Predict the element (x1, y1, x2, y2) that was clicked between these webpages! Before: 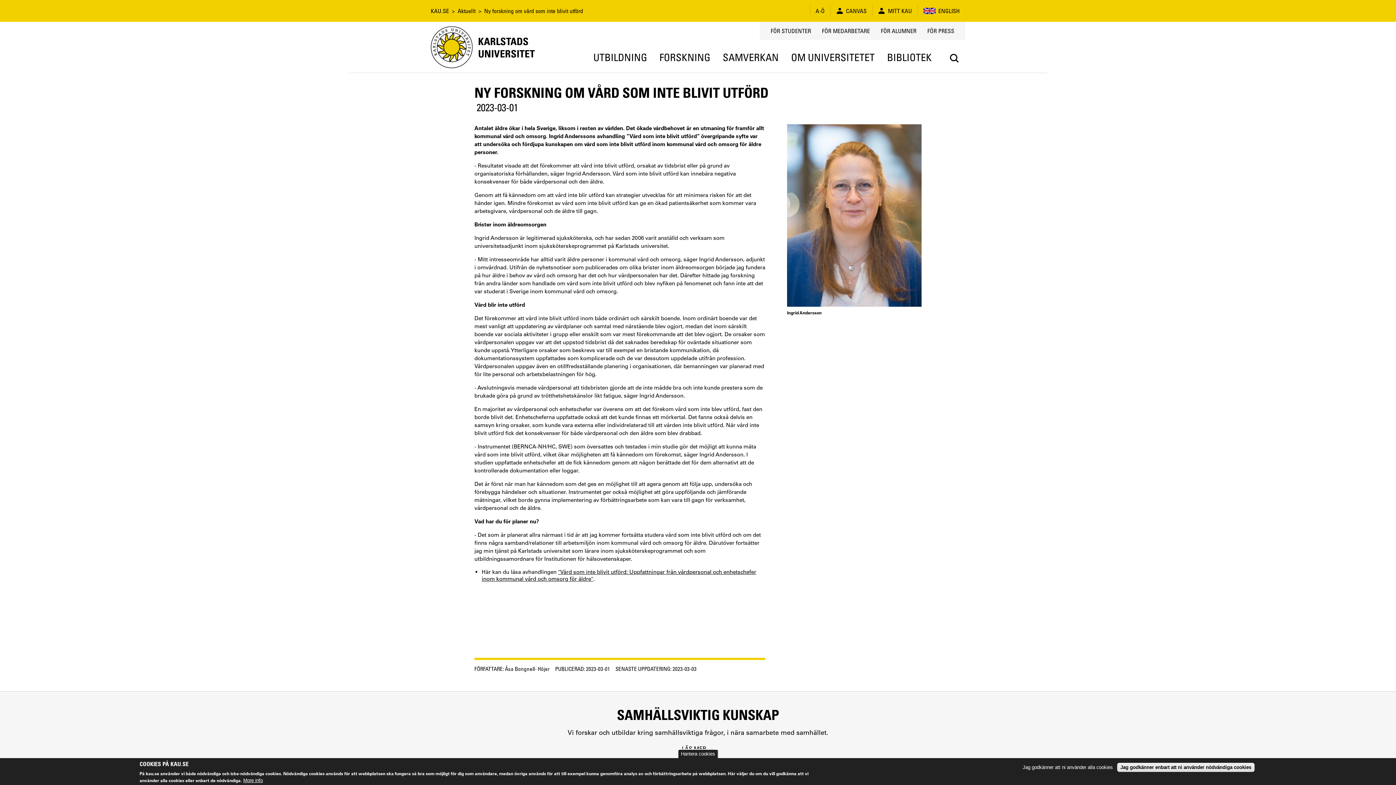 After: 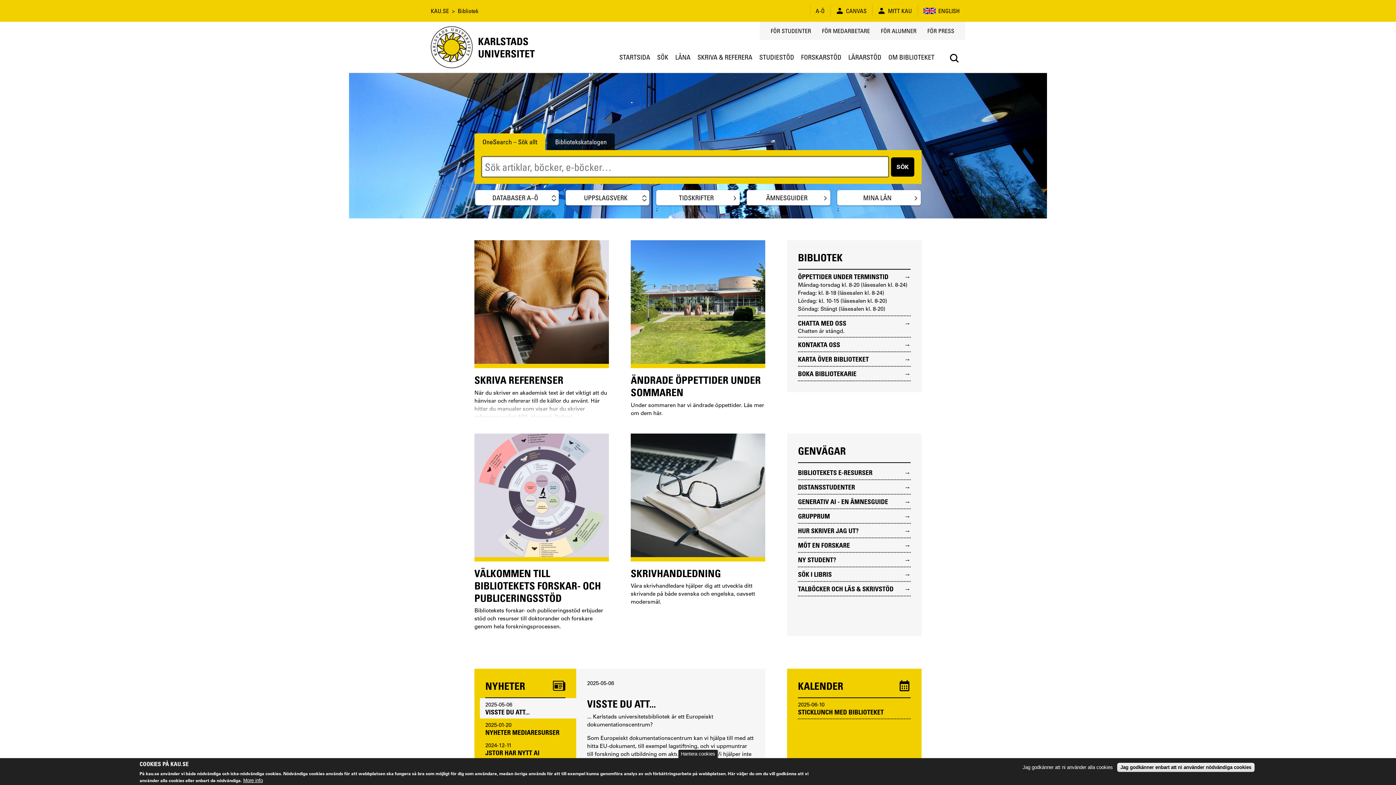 Action: label: BIBLIOTEK bbox: (881, 43, 938, 72)